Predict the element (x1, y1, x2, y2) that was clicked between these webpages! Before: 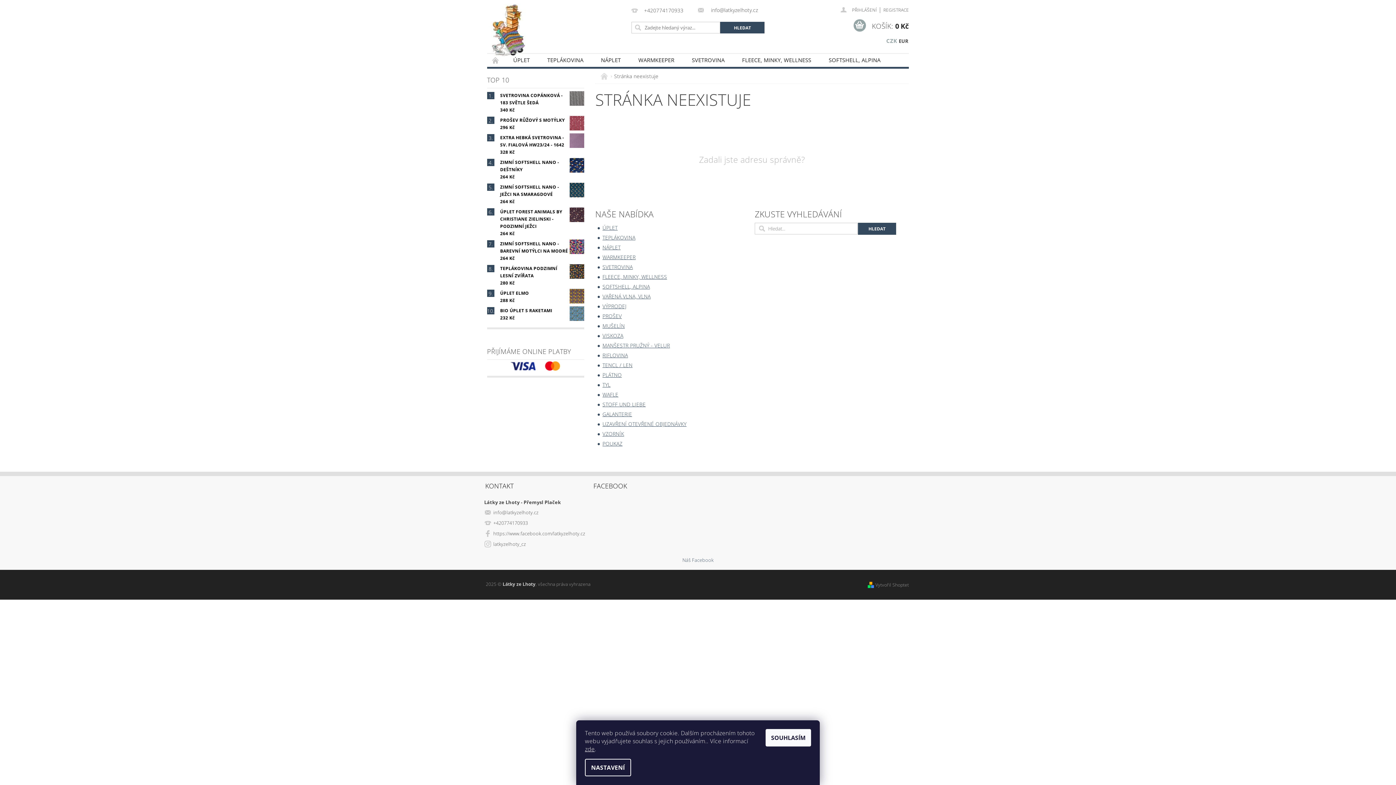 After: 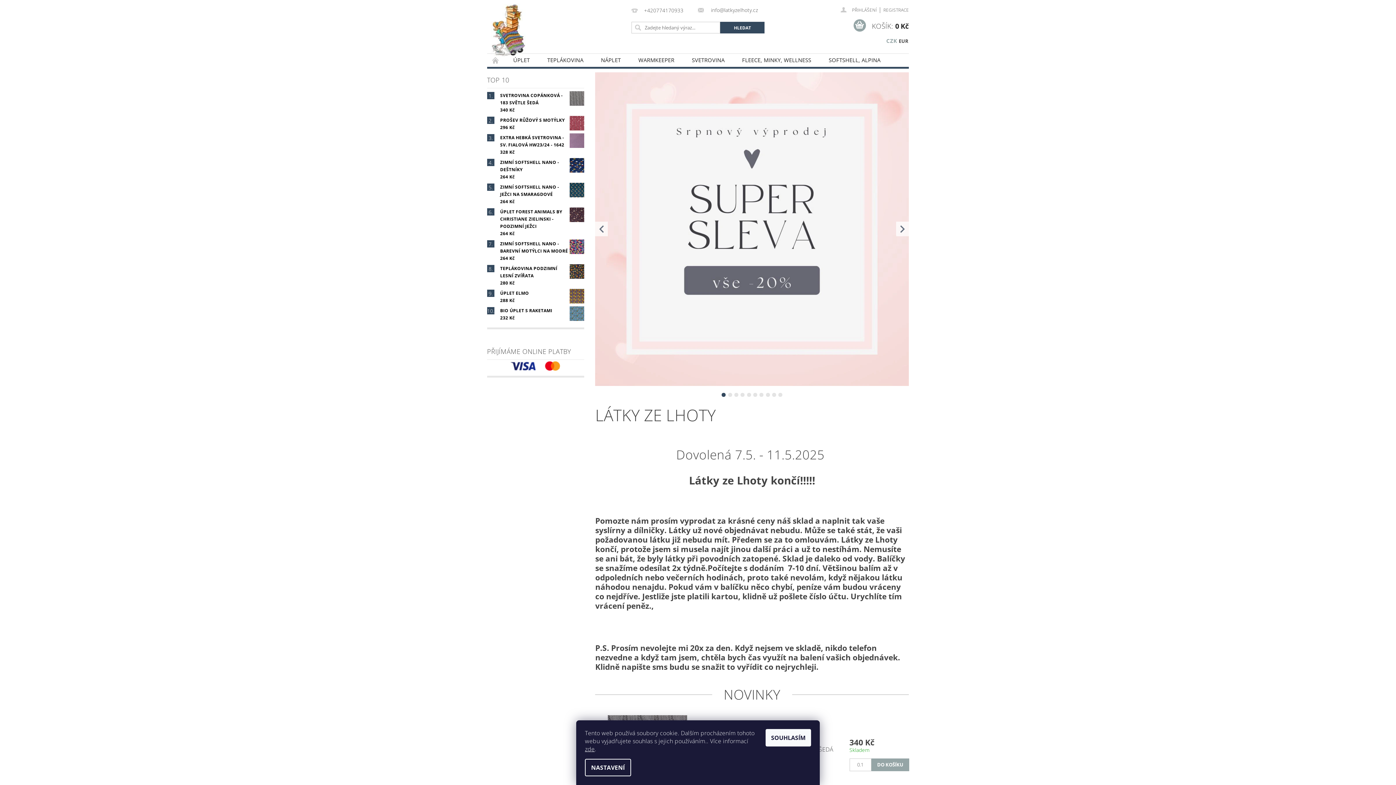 Action: bbox: (600, 73, 609, 80) label:  